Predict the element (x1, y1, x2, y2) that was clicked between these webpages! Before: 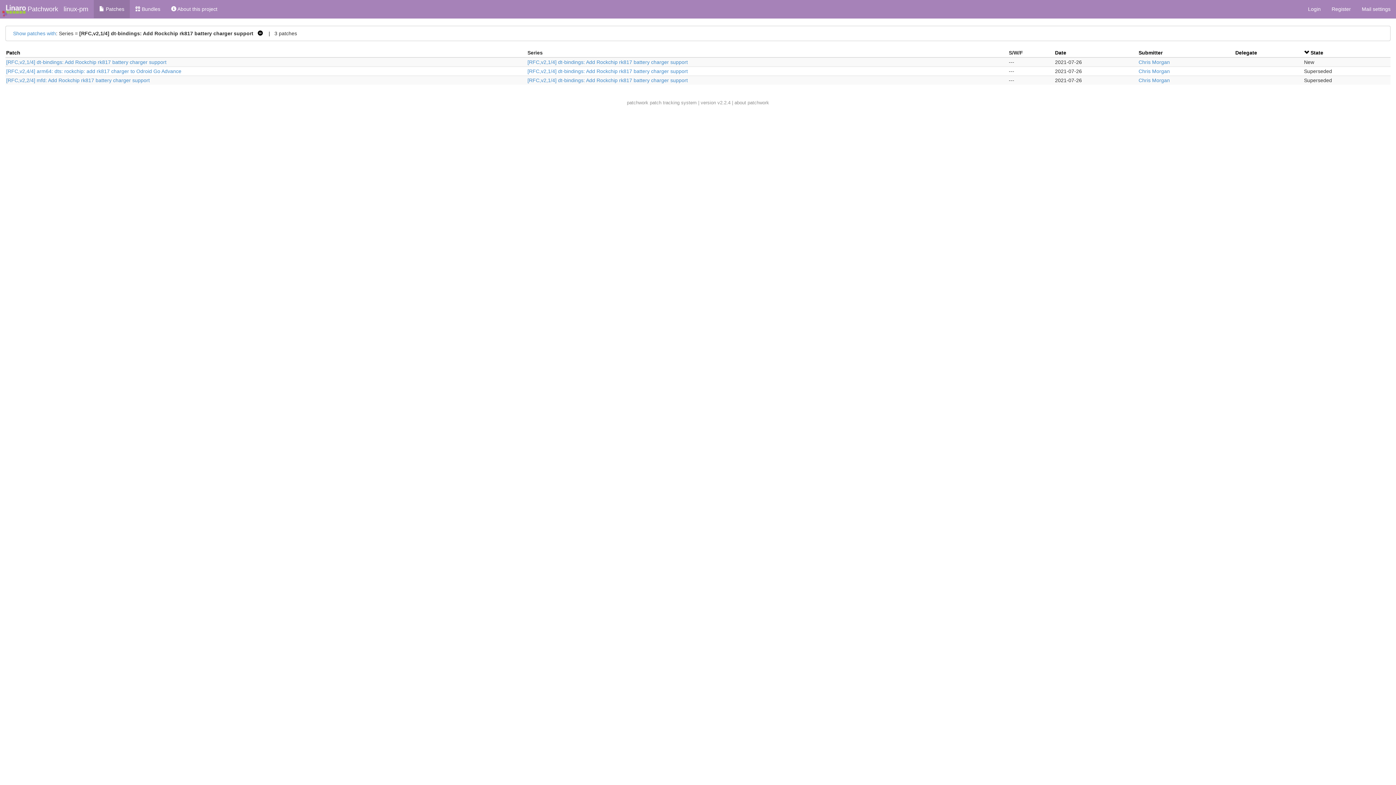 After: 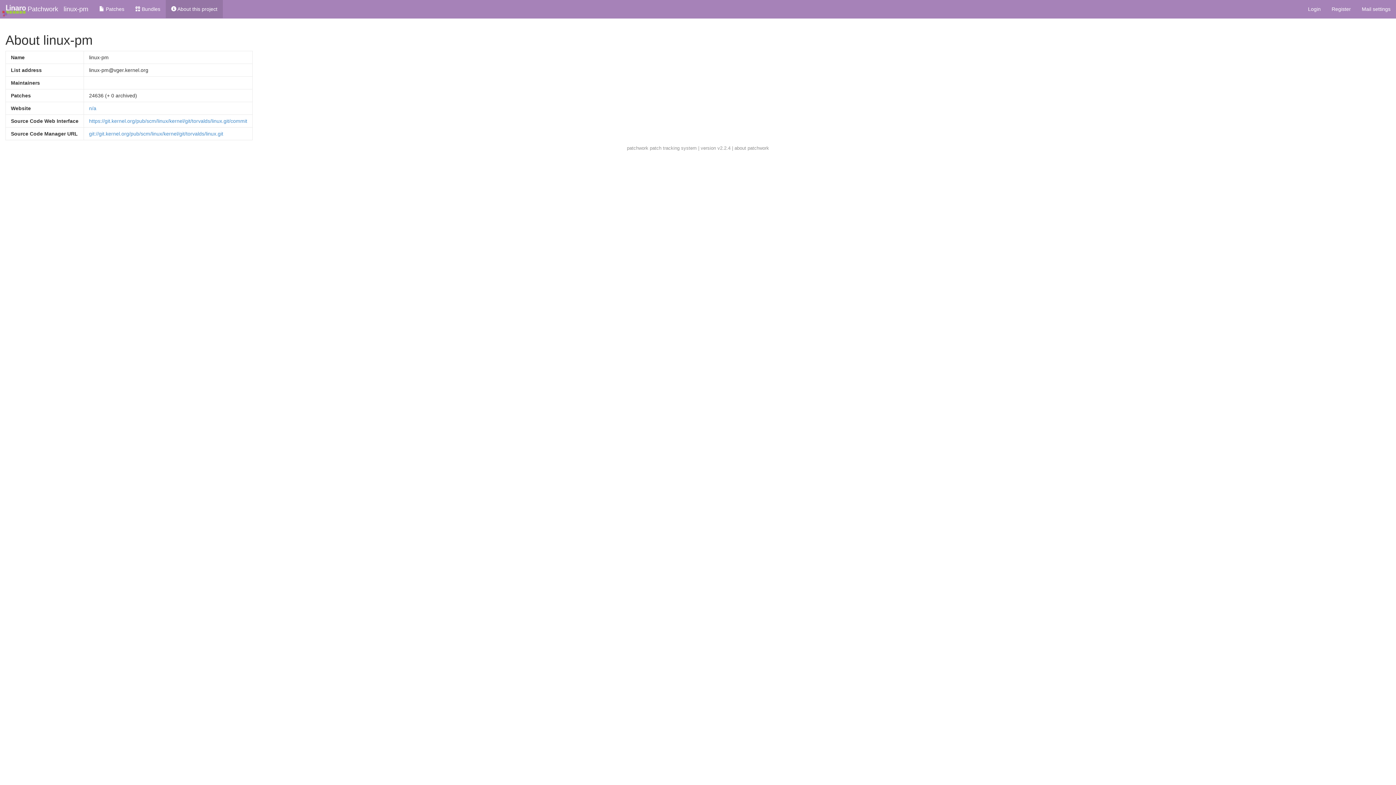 Action: bbox: (165, 0, 222, 18) label:  About this project